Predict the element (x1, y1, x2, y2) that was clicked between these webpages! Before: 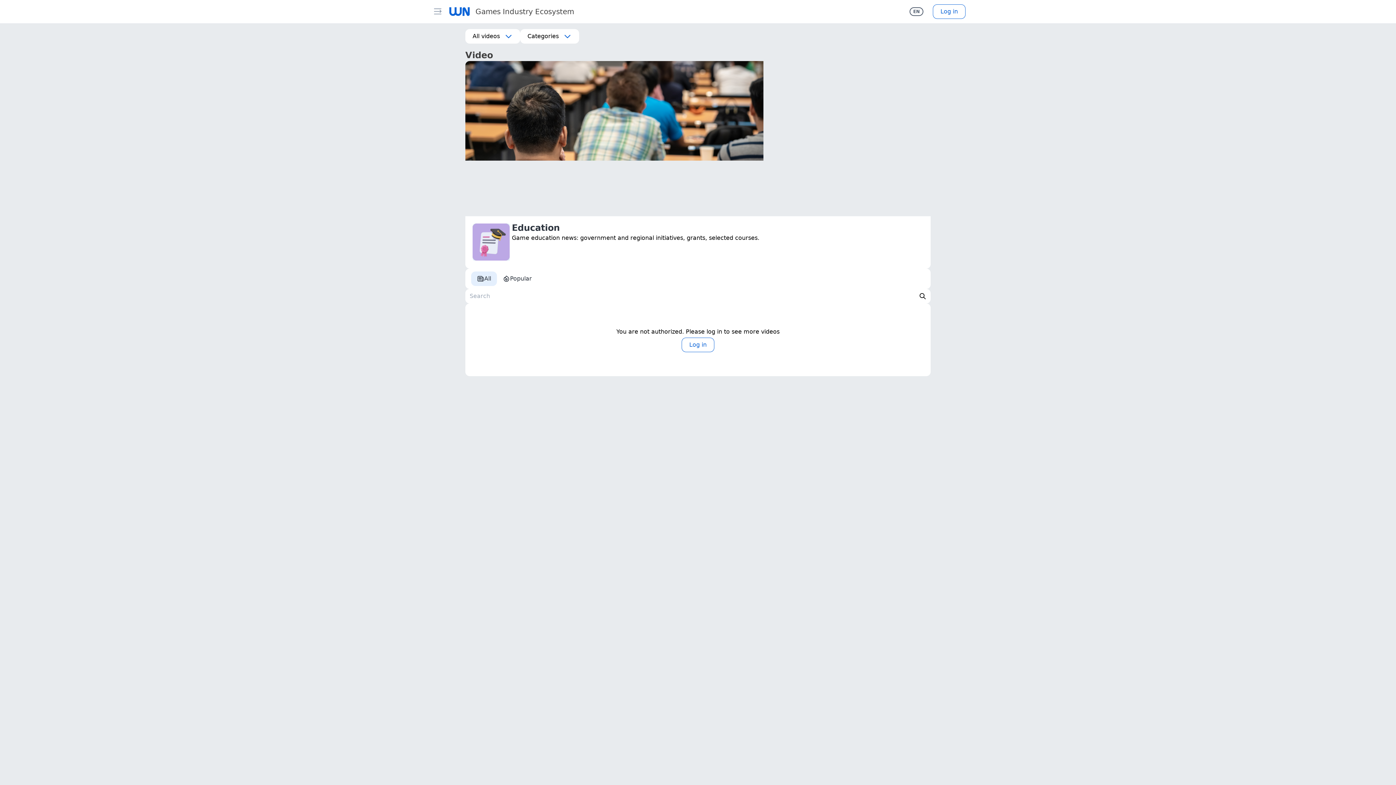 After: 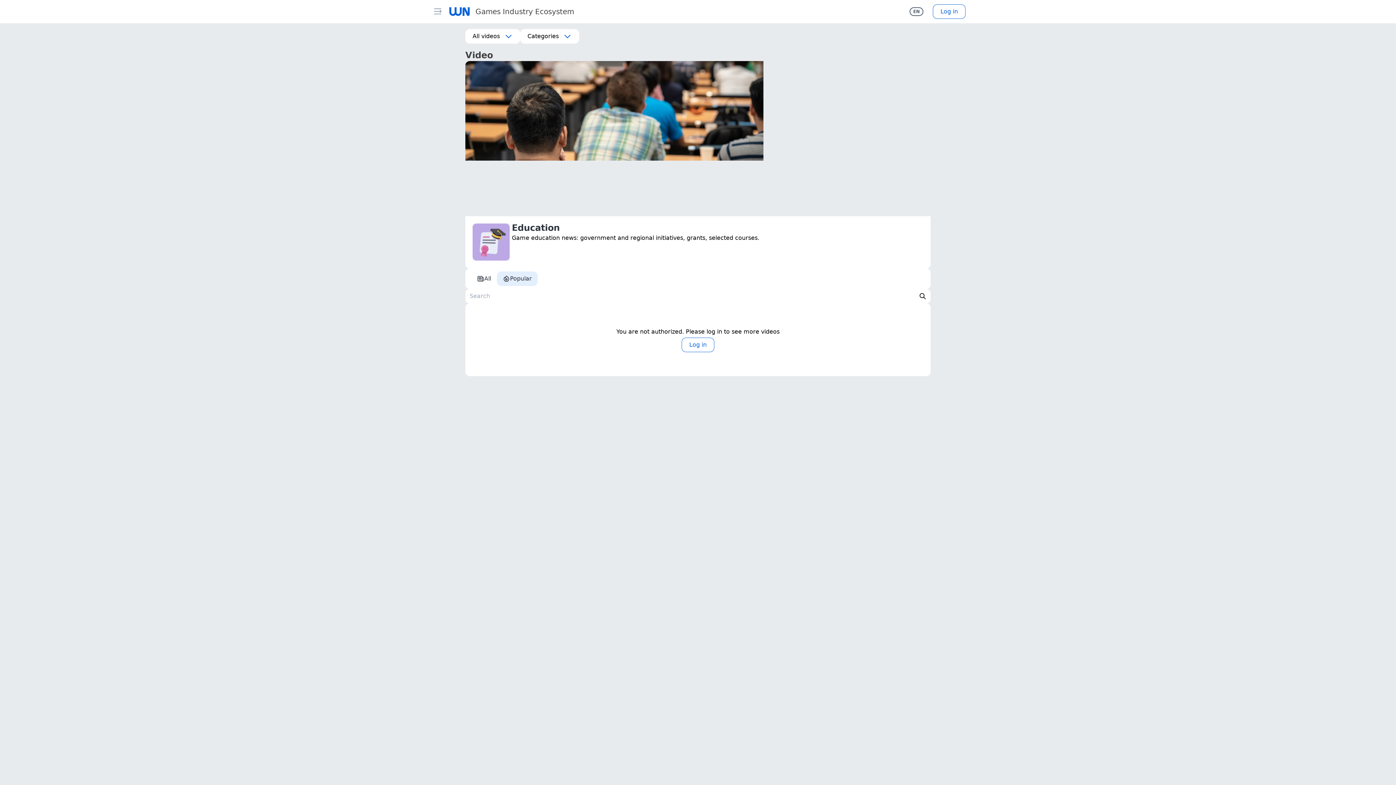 Action: label: Popular bbox: (497, 271, 537, 286)